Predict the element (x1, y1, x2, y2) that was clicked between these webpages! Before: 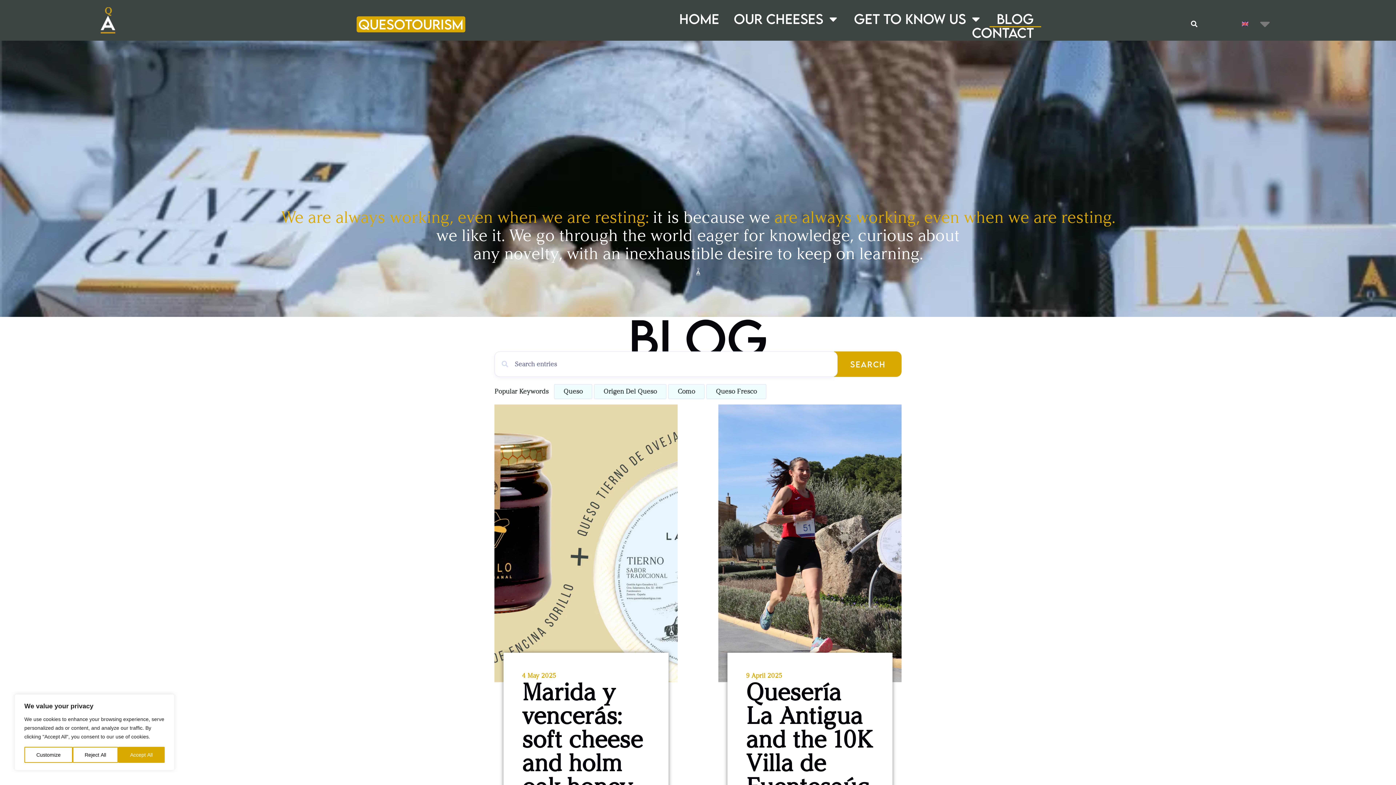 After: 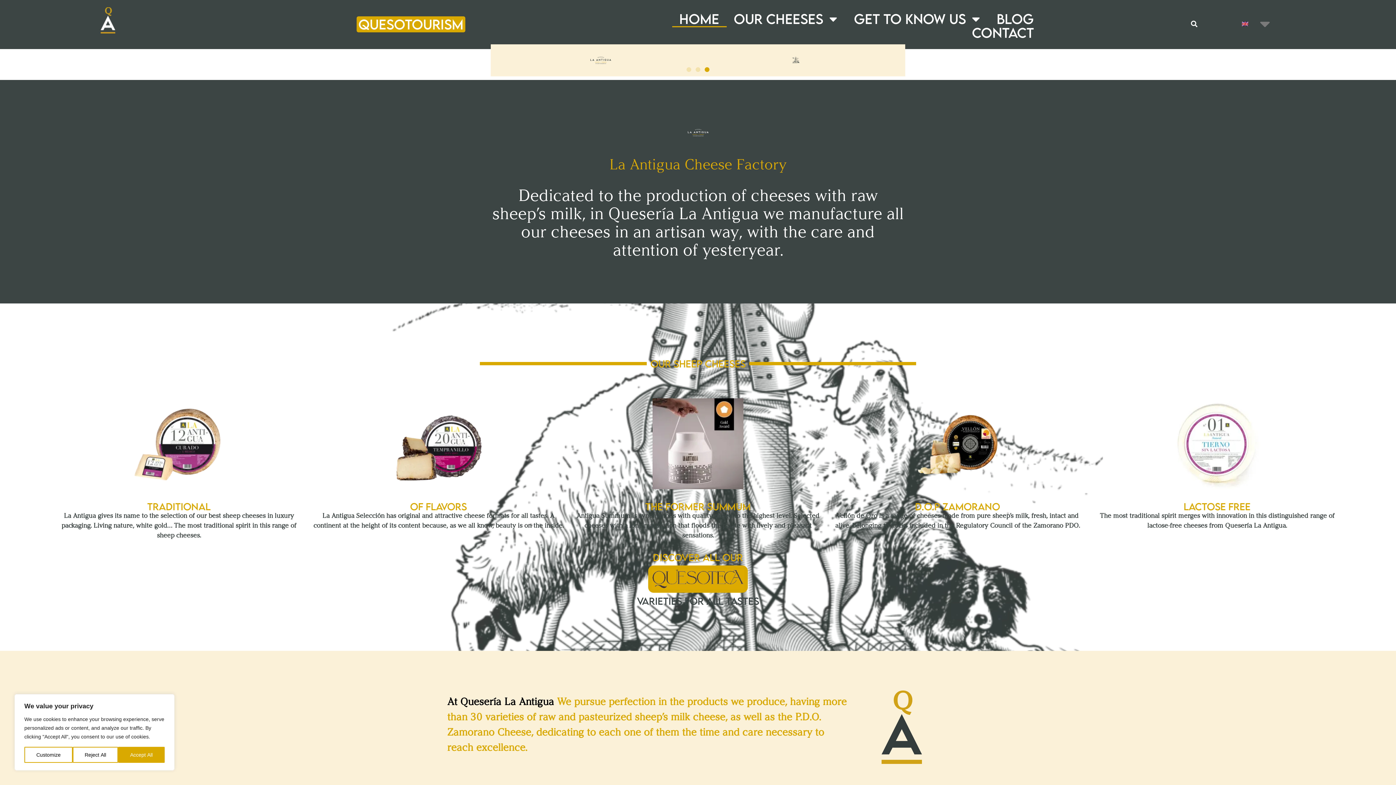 Action: bbox: (100, 7, 115, 33)